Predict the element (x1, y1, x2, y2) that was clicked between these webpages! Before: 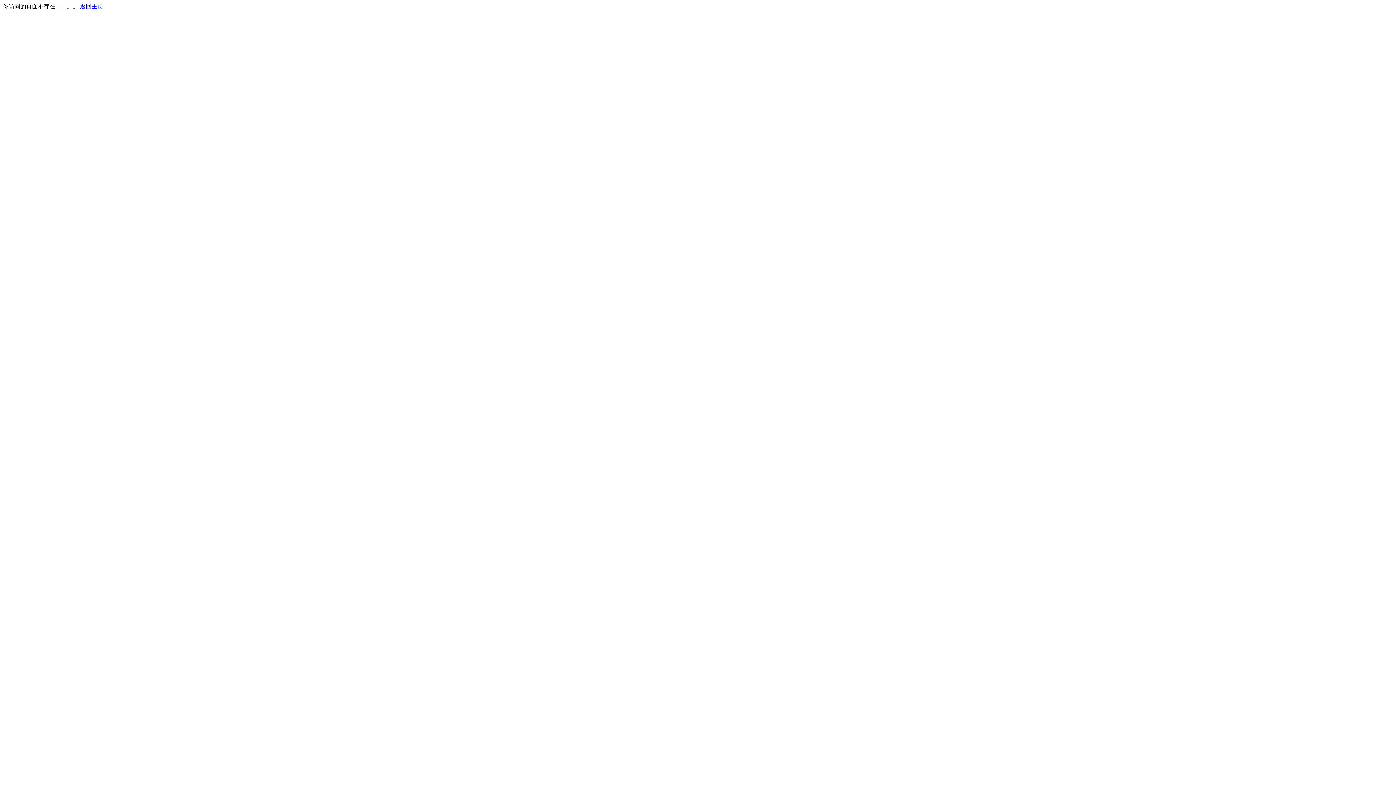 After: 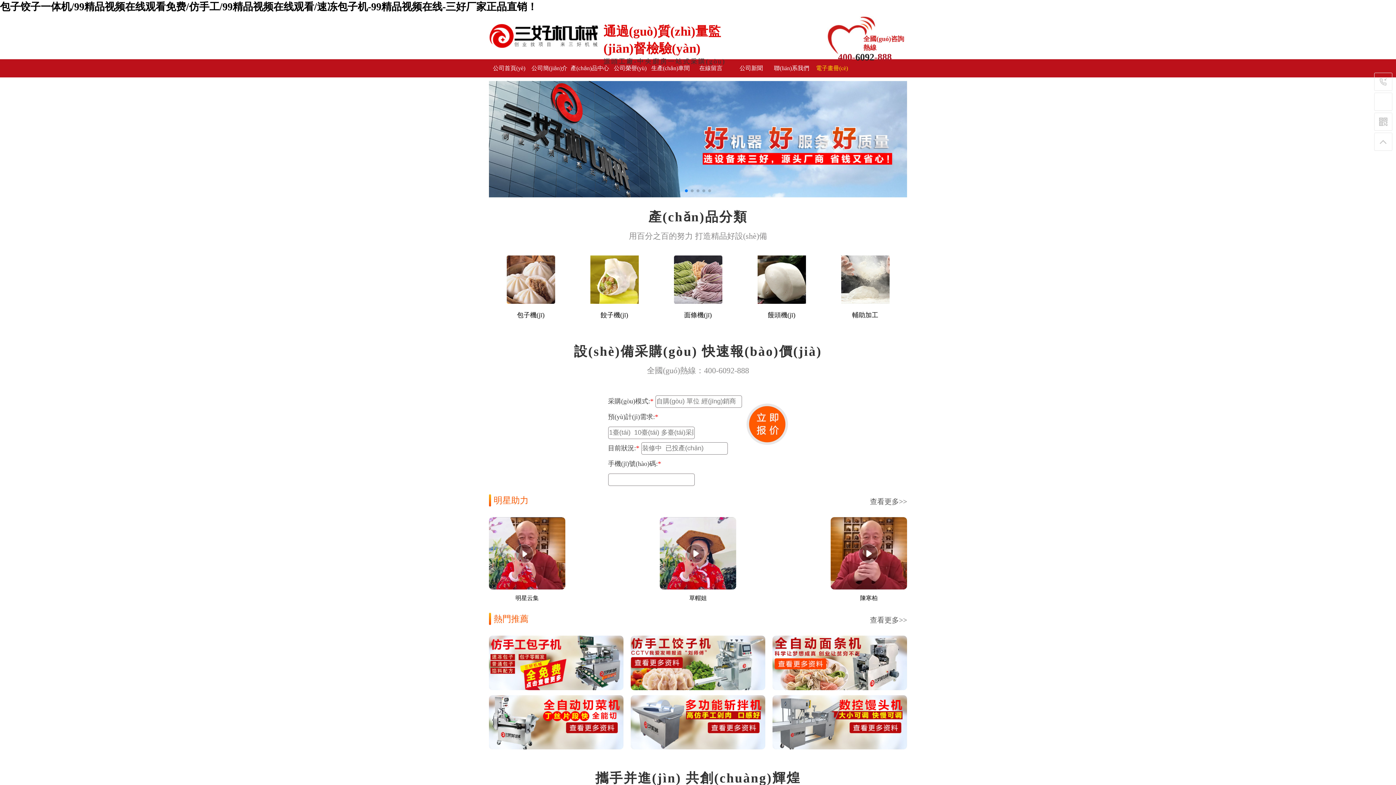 Action: label: 返回主页 bbox: (80, 3, 103, 9)